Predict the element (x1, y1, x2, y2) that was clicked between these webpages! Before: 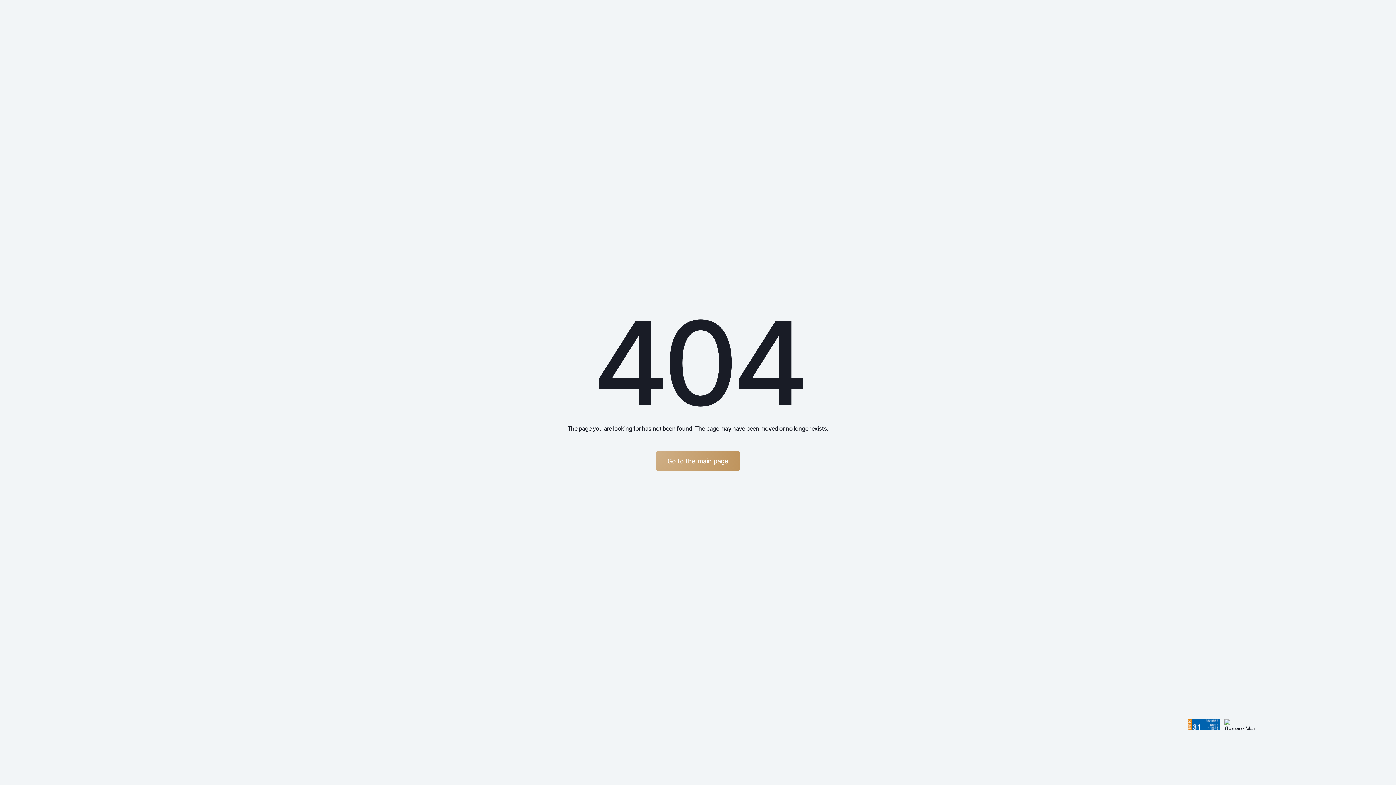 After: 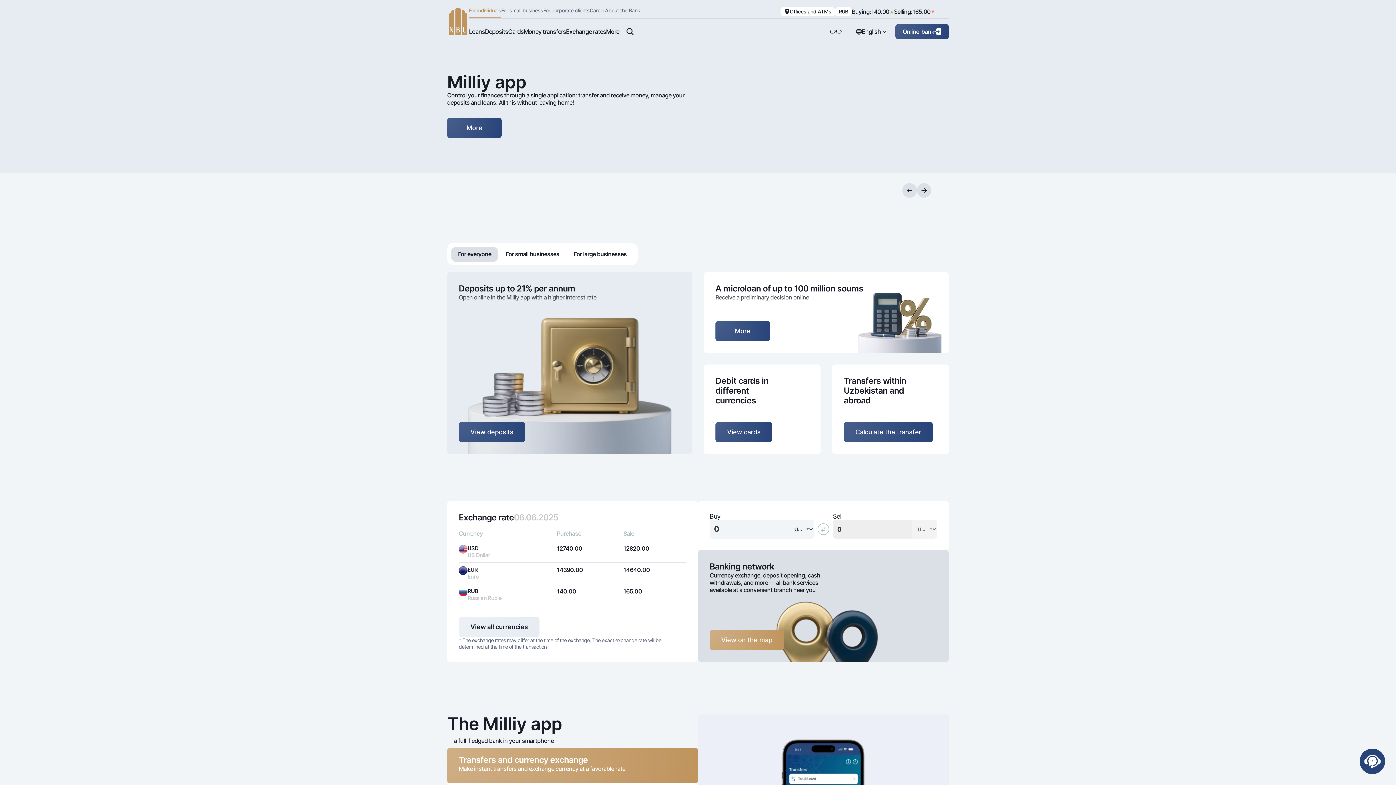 Action: bbox: (655, 451, 740, 471) label: Go to the main page